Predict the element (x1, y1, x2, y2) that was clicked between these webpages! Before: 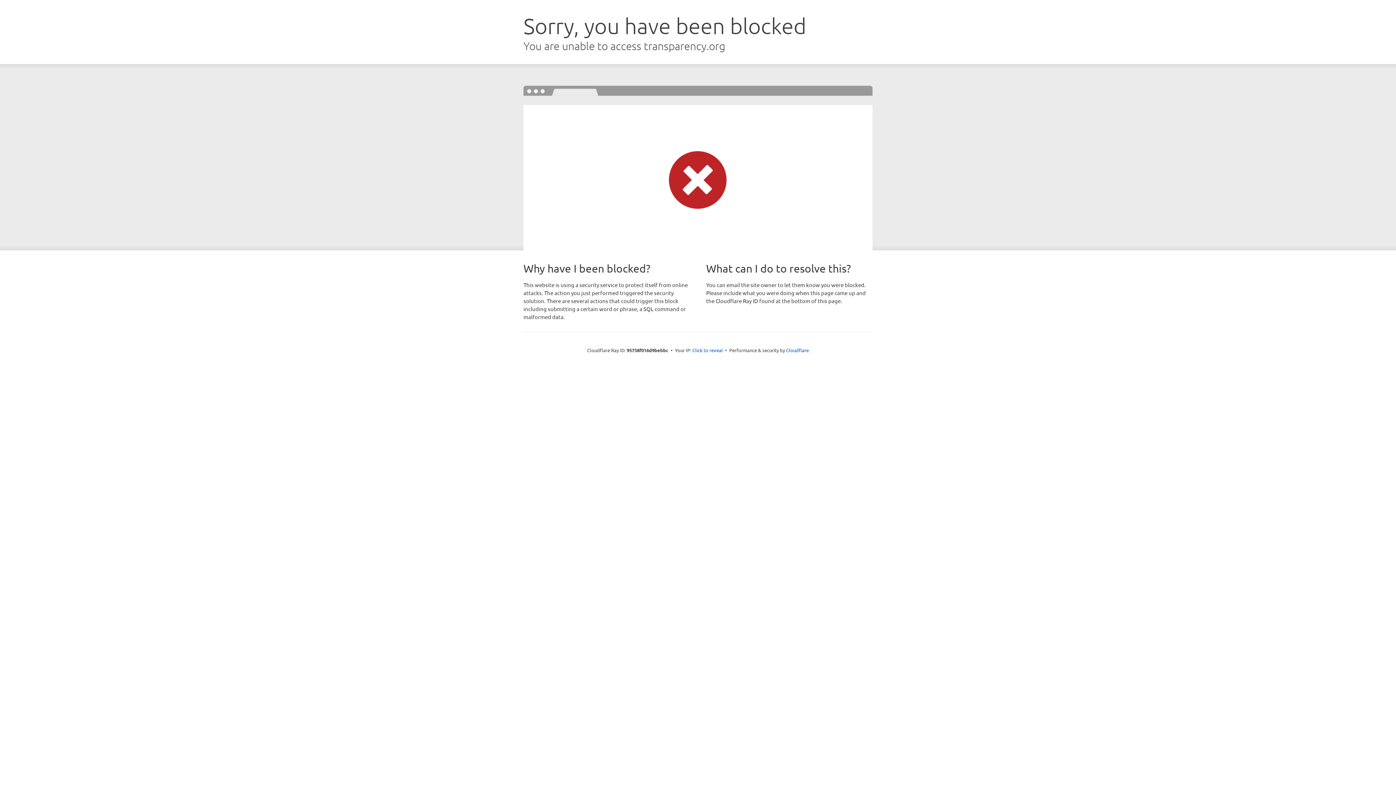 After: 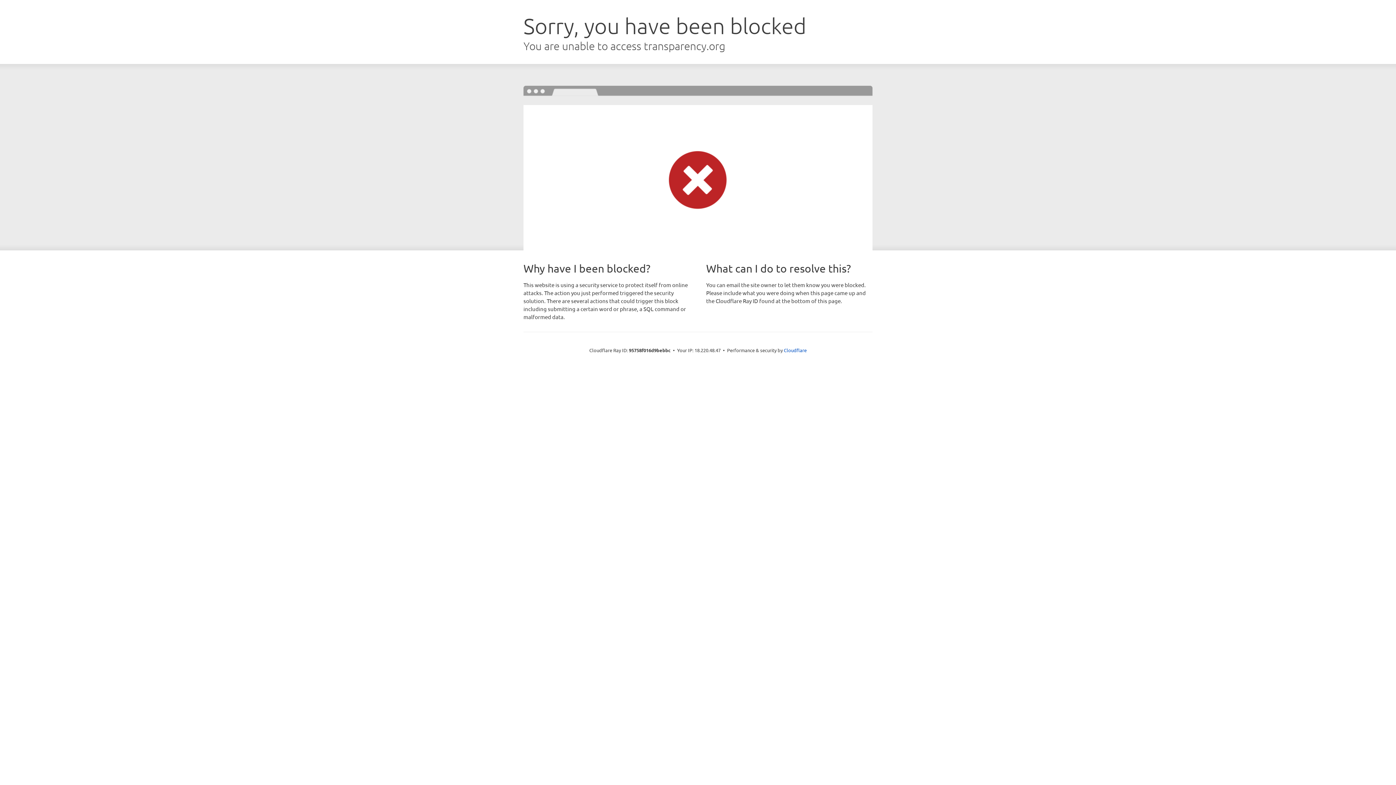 Action: bbox: (692, 346, 723, 353) label: Click to reveal